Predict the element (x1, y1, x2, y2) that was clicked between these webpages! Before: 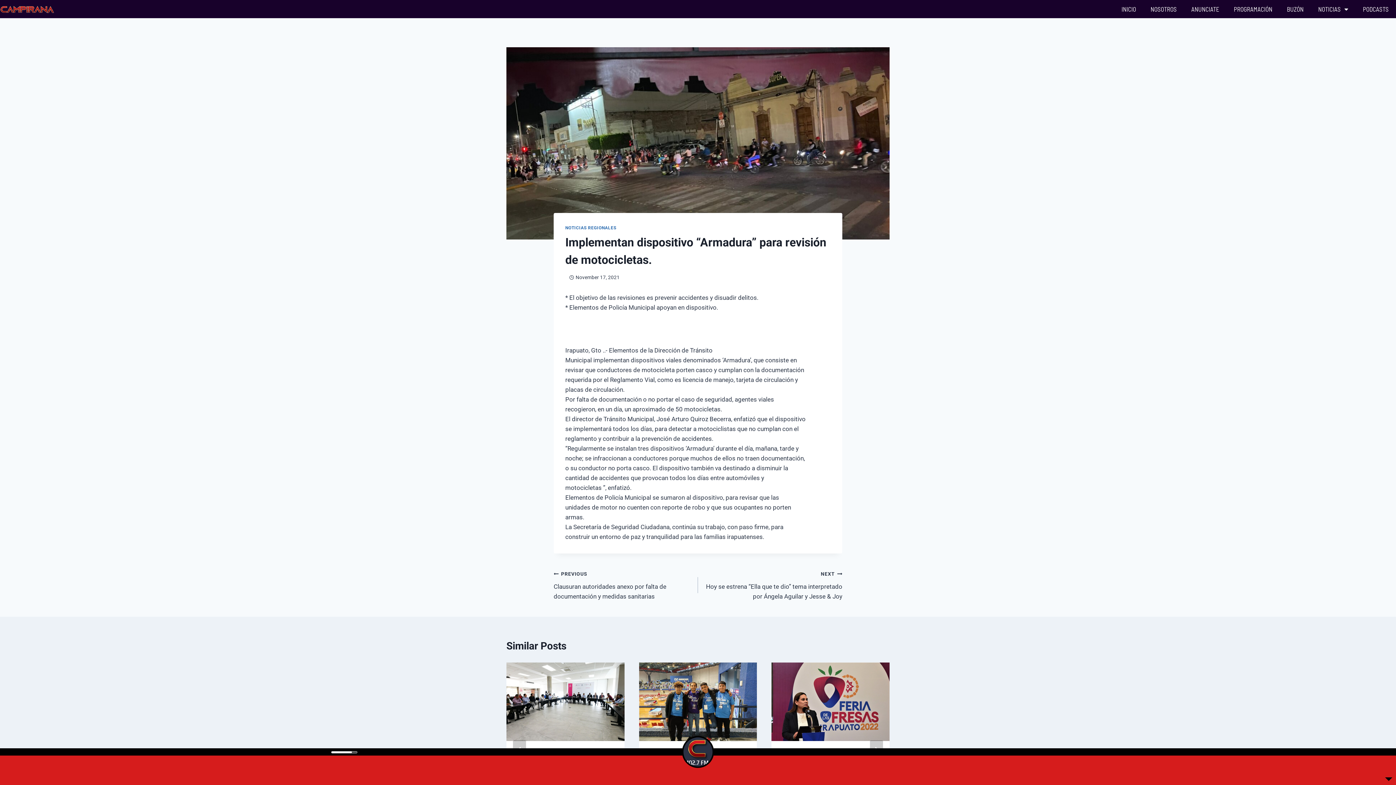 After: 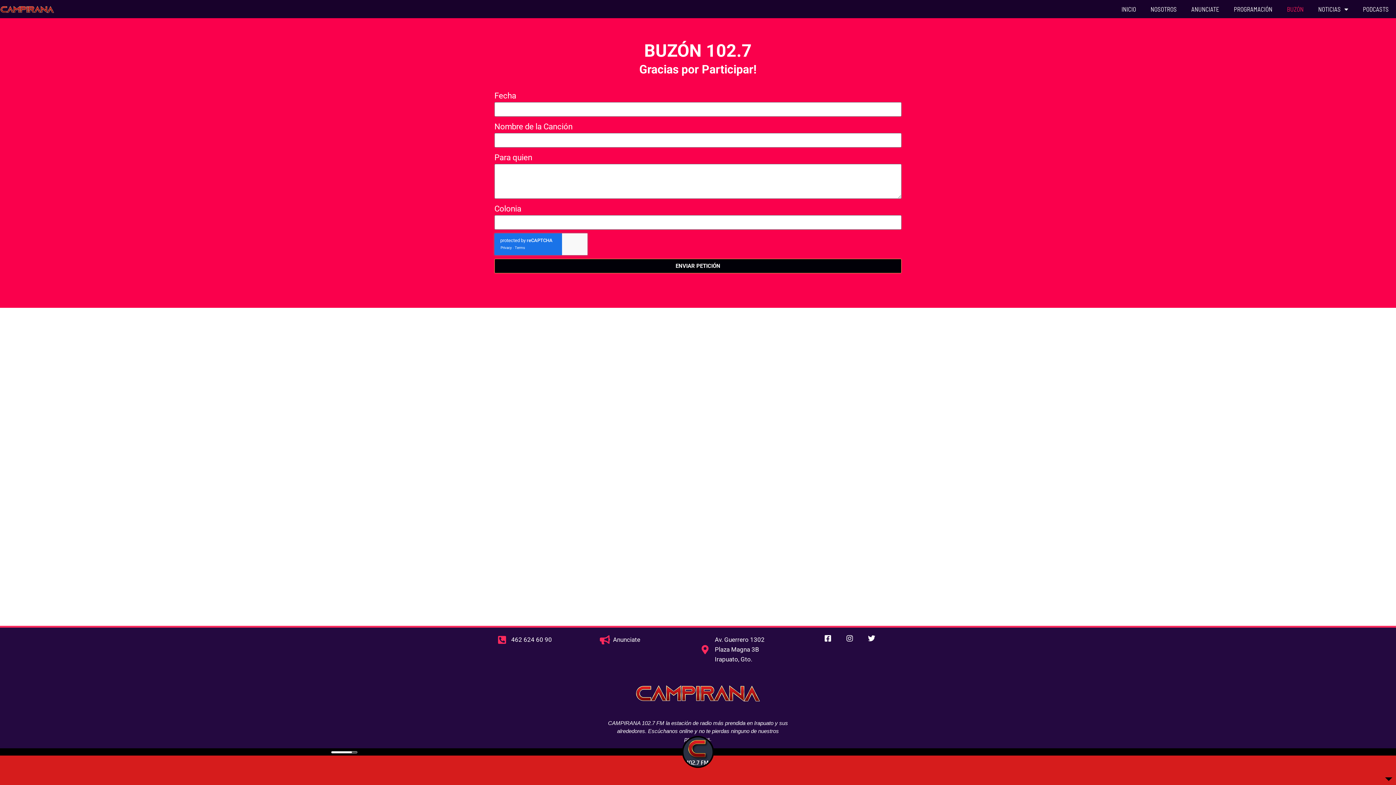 Action: bbox: (1280, 0, 1311, 18) label: BUZÓN